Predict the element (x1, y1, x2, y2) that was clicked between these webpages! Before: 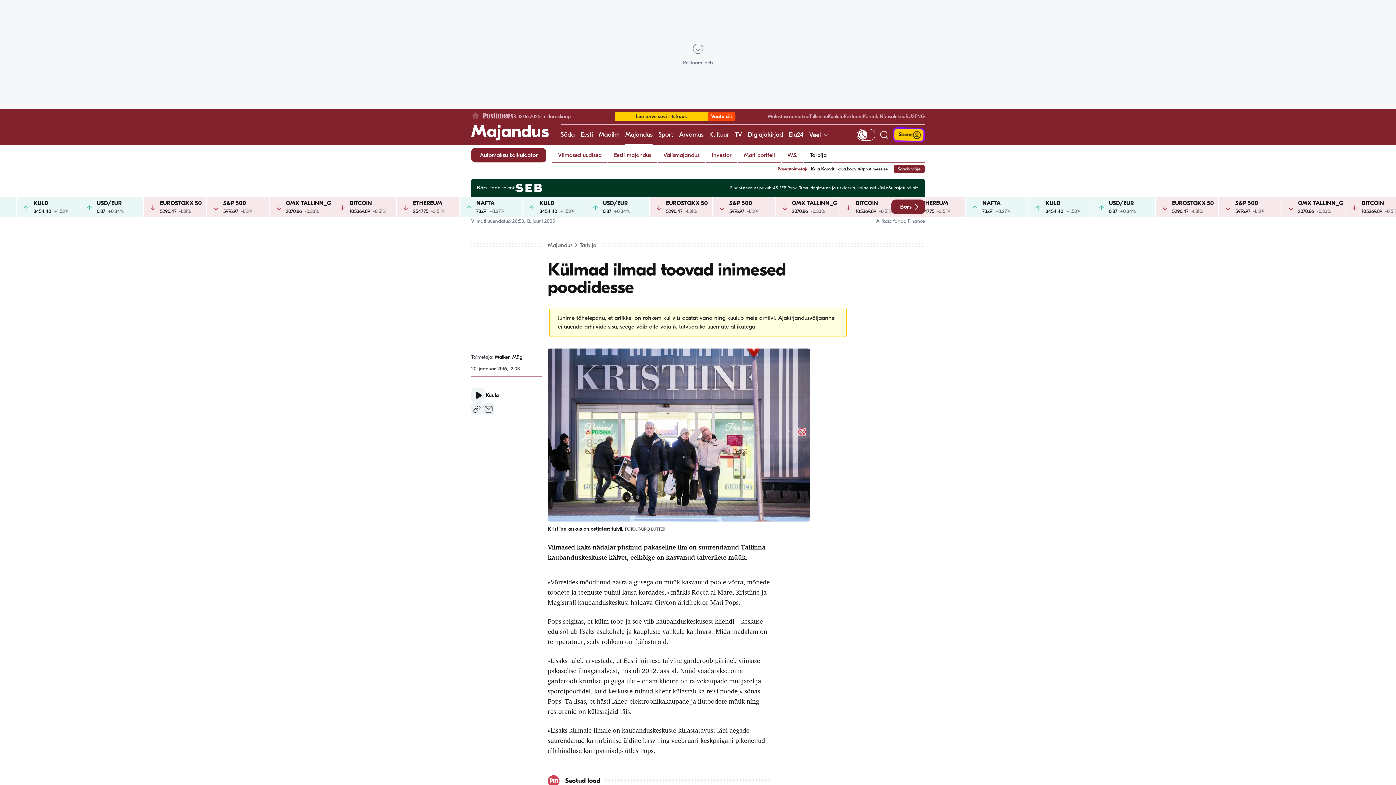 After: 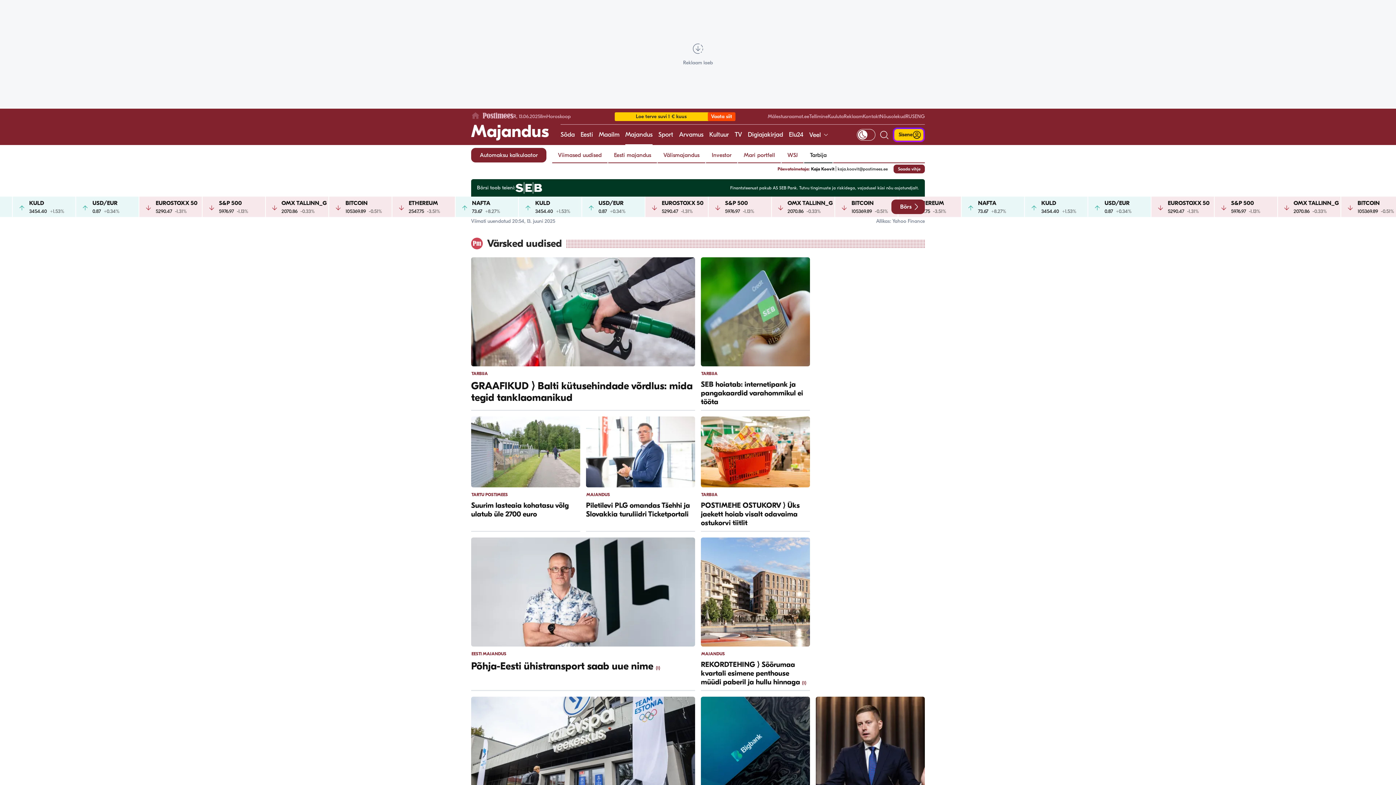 Action: bbox: (804, 148, 832, 162) label: Tarbija